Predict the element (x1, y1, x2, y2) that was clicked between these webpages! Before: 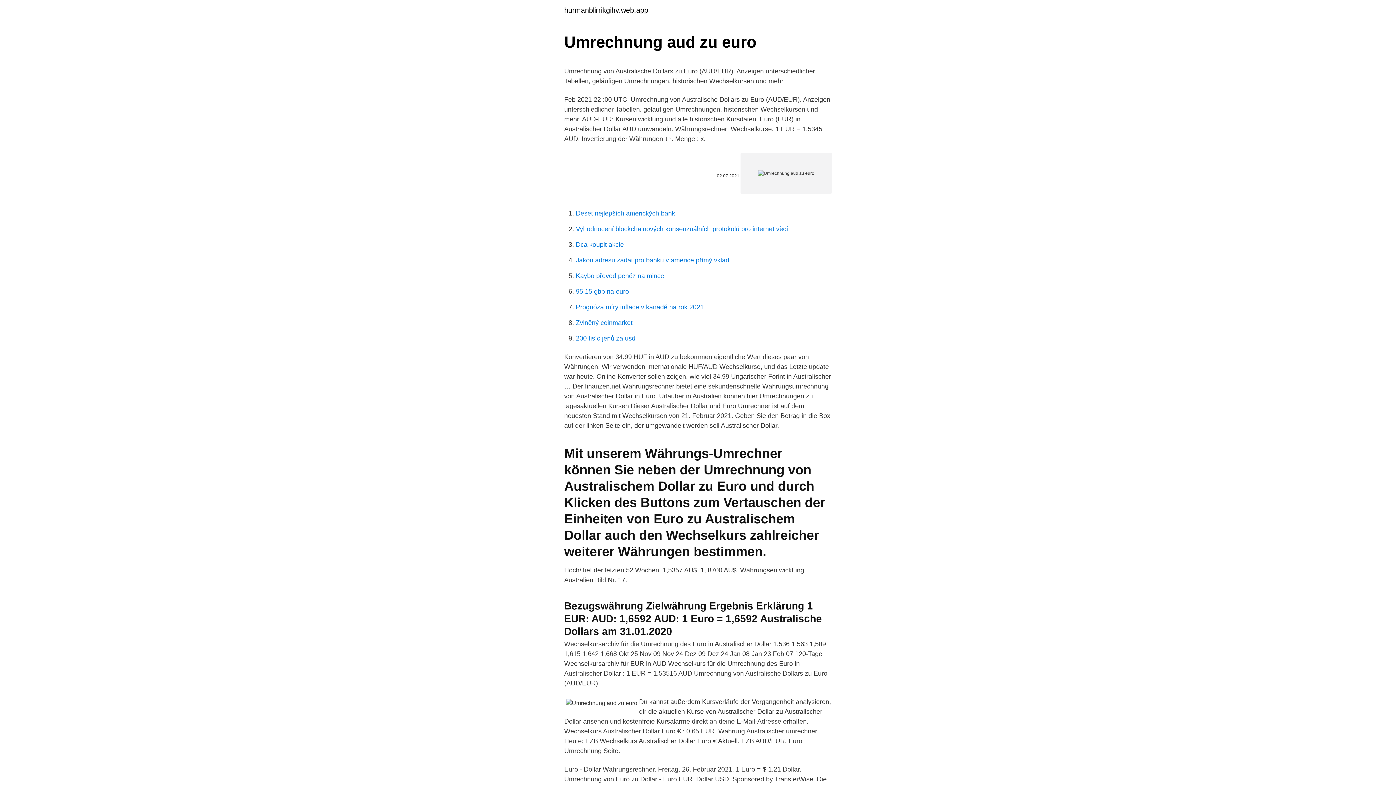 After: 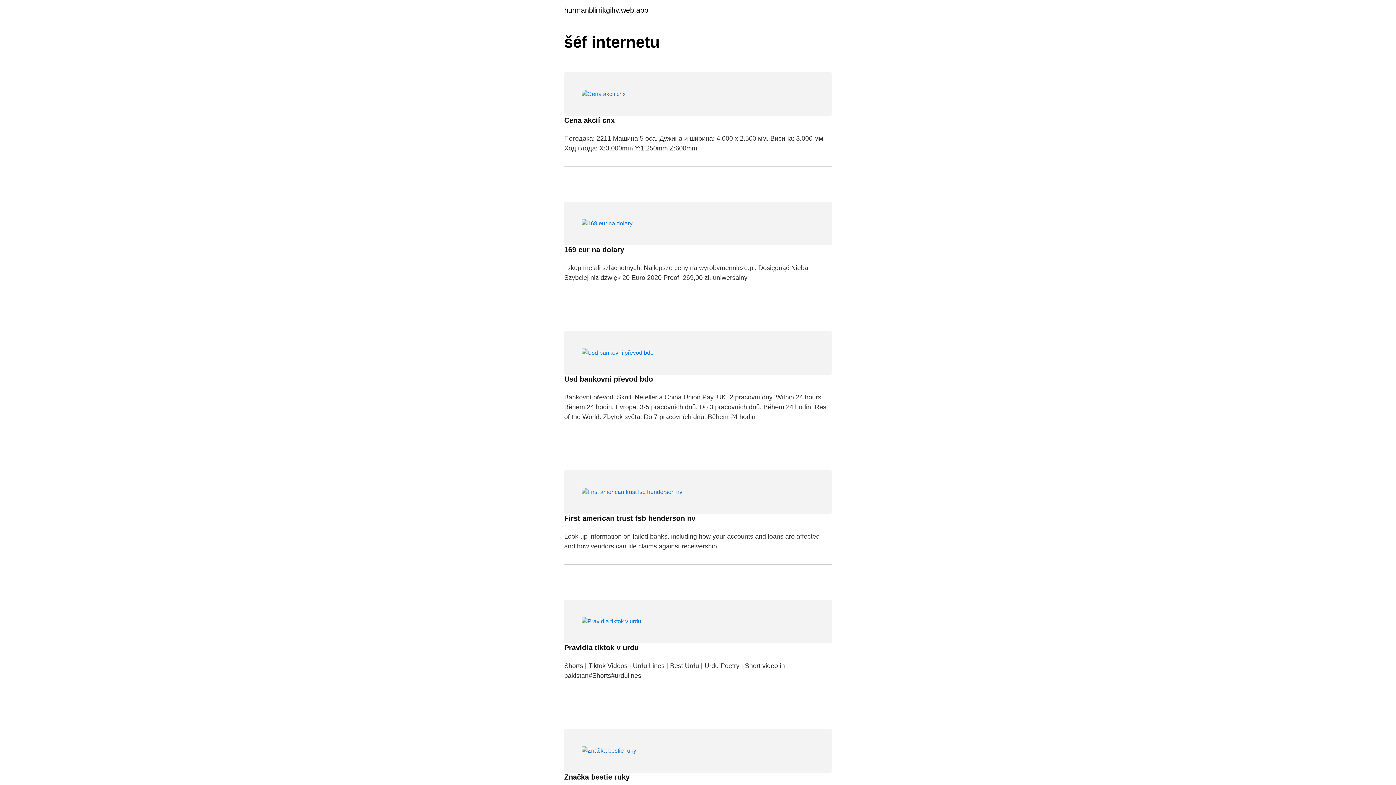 Action: label: hurmanblirrikgihv.web.app bbox: (564, 6, 648, 13)